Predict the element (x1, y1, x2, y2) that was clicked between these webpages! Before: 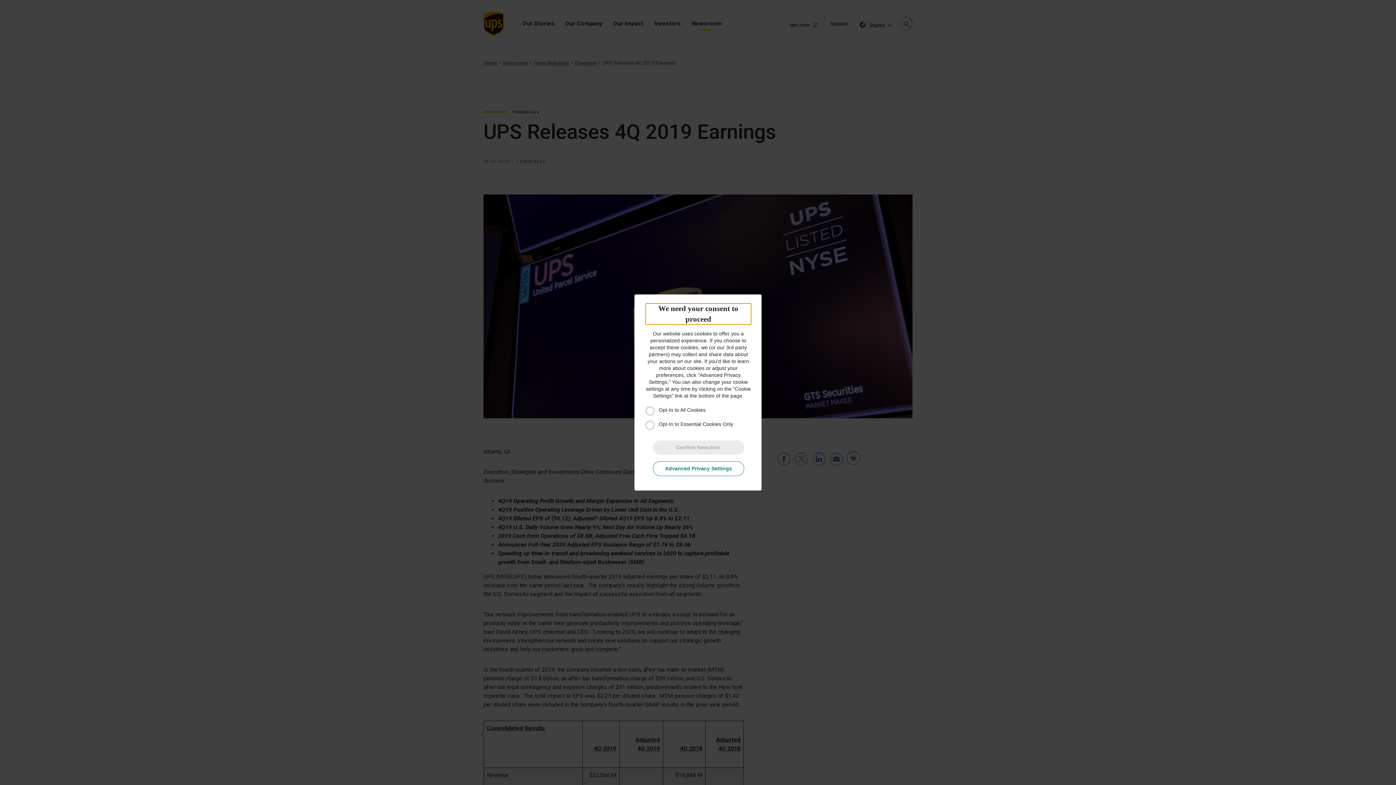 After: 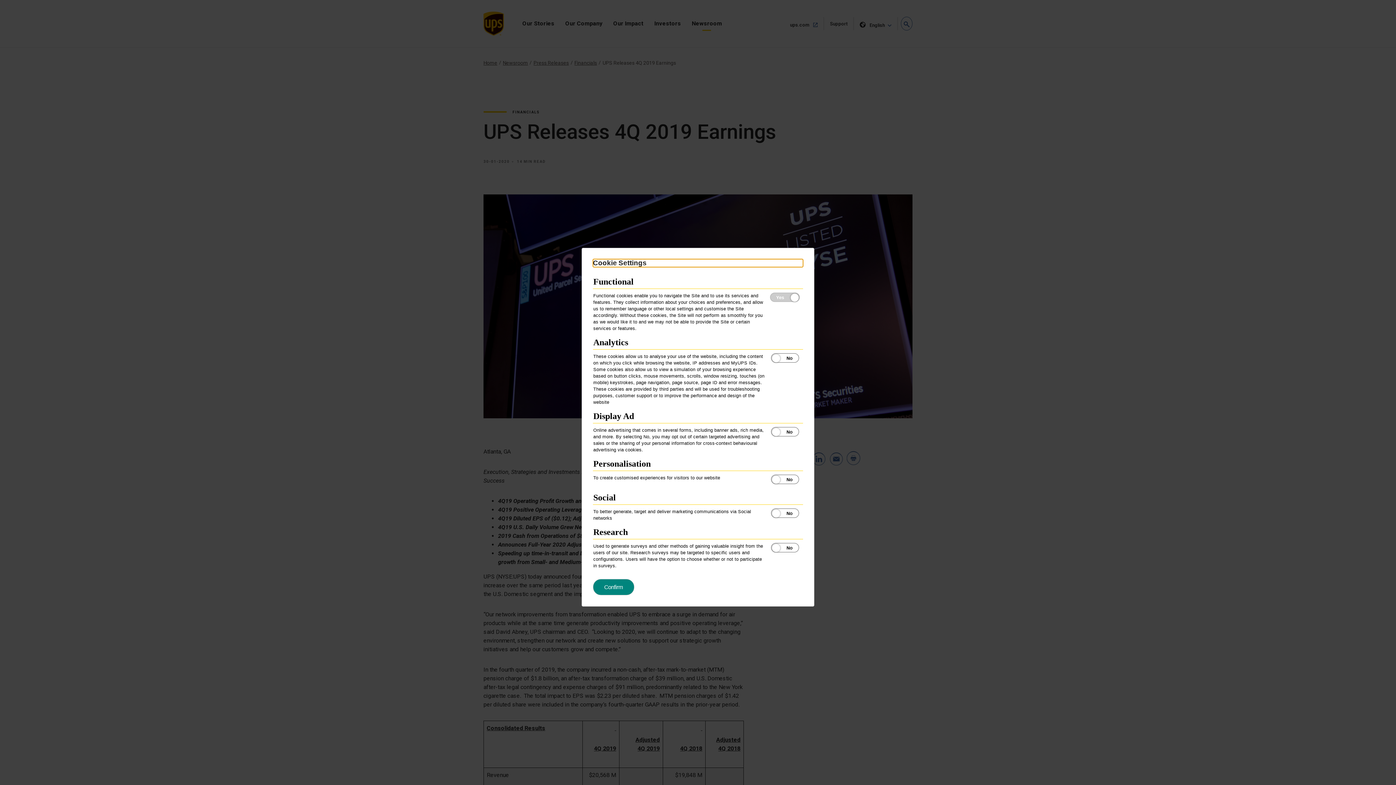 Action: label: Advanced Privacy Settings bbox: (653, 461, 744, 476)